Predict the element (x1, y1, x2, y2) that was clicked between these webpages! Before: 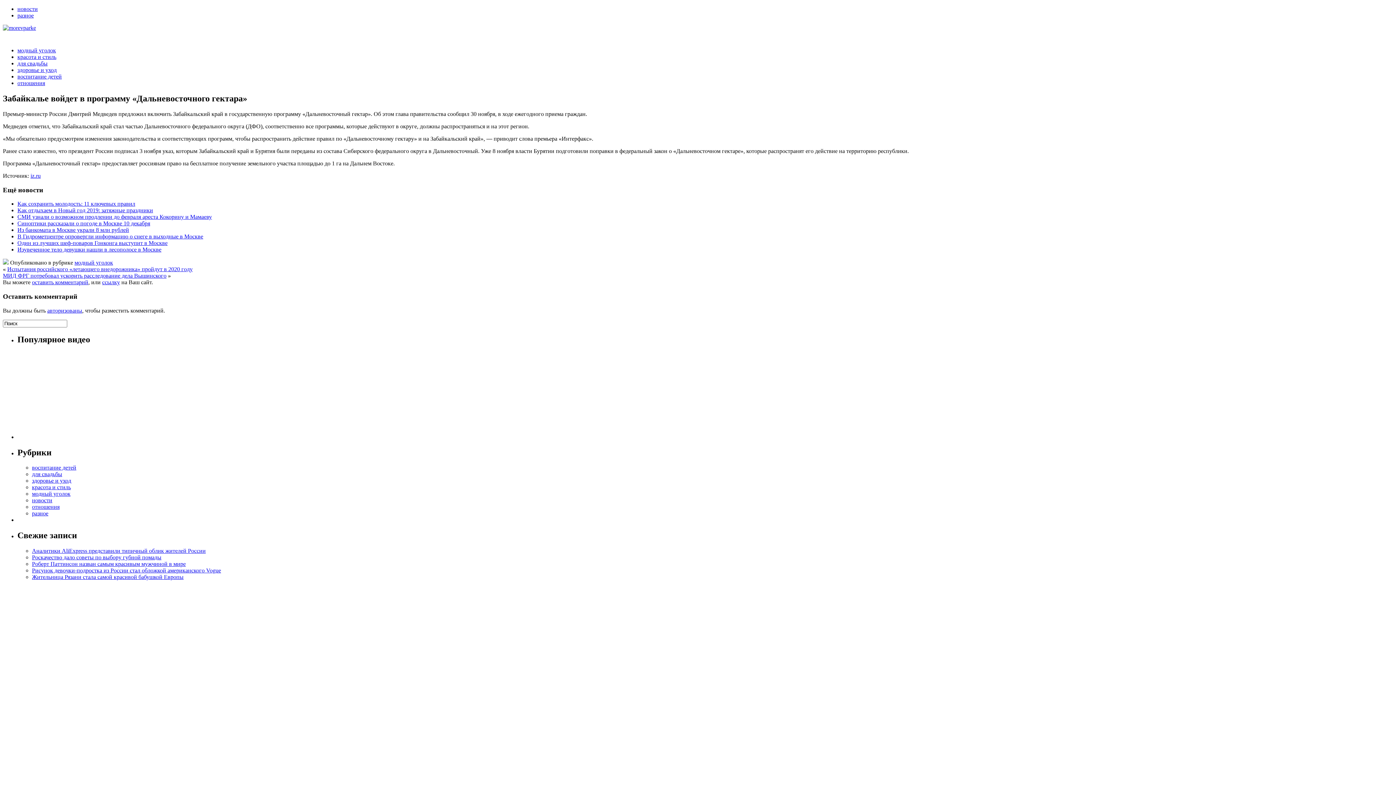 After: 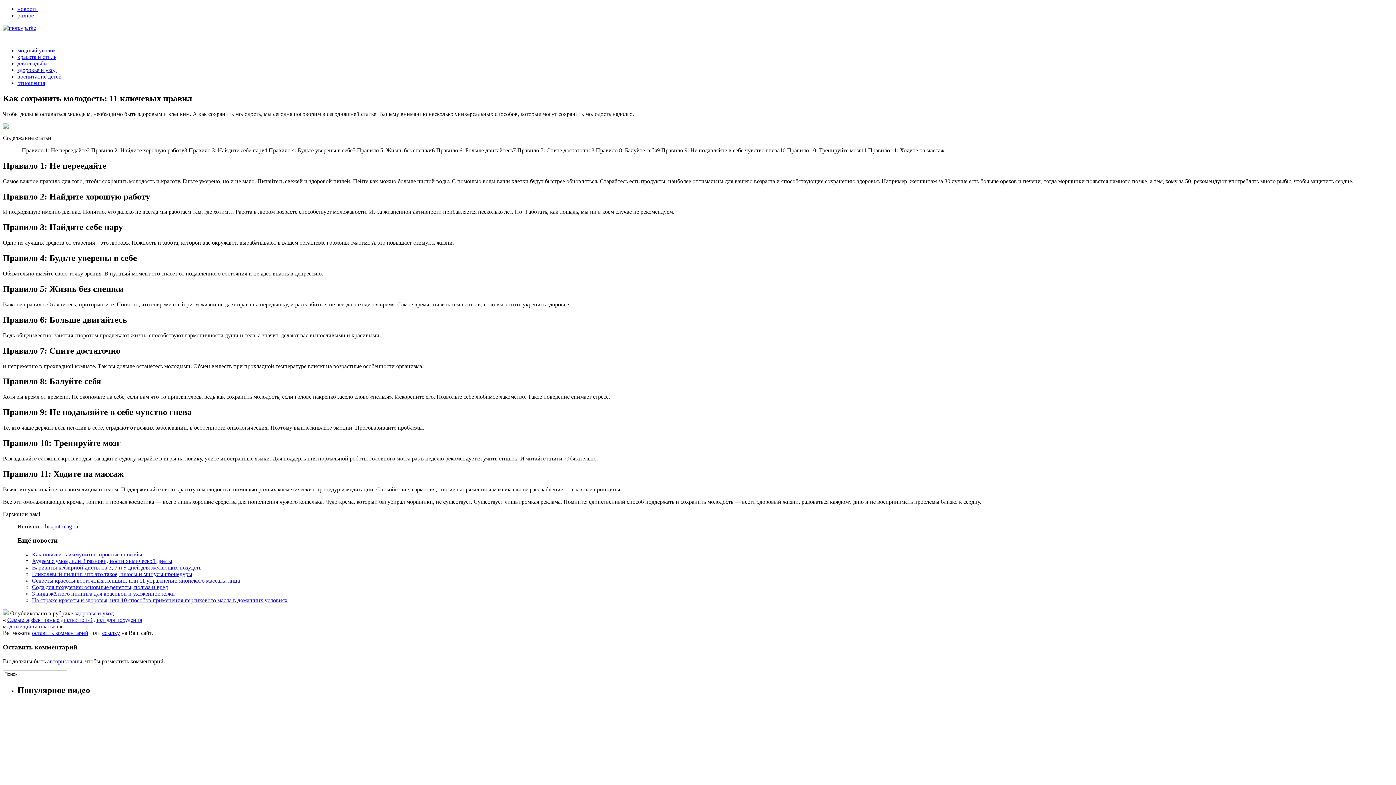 Action: bbox: (17, 200, 135, 207) label: Как сохранить молодость: 11 ключевых правил